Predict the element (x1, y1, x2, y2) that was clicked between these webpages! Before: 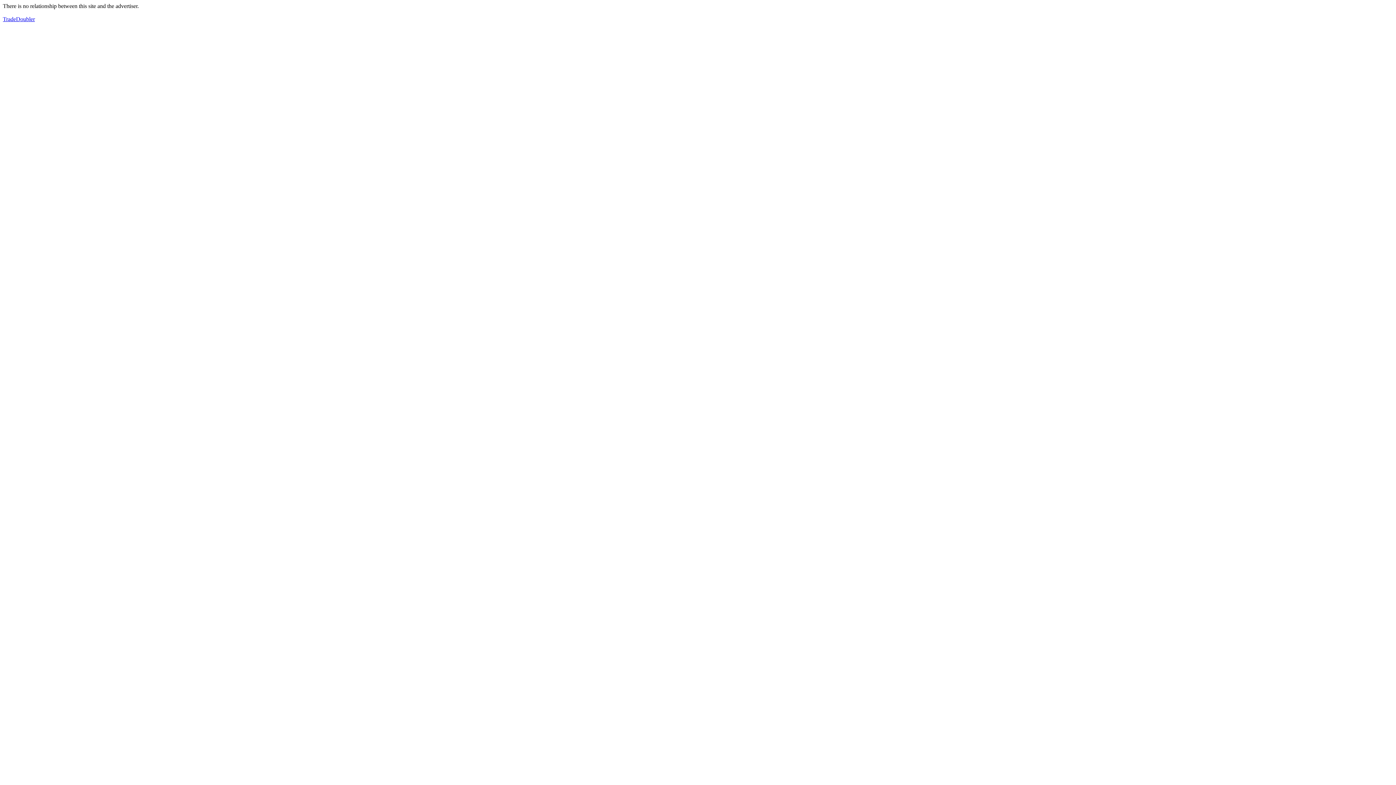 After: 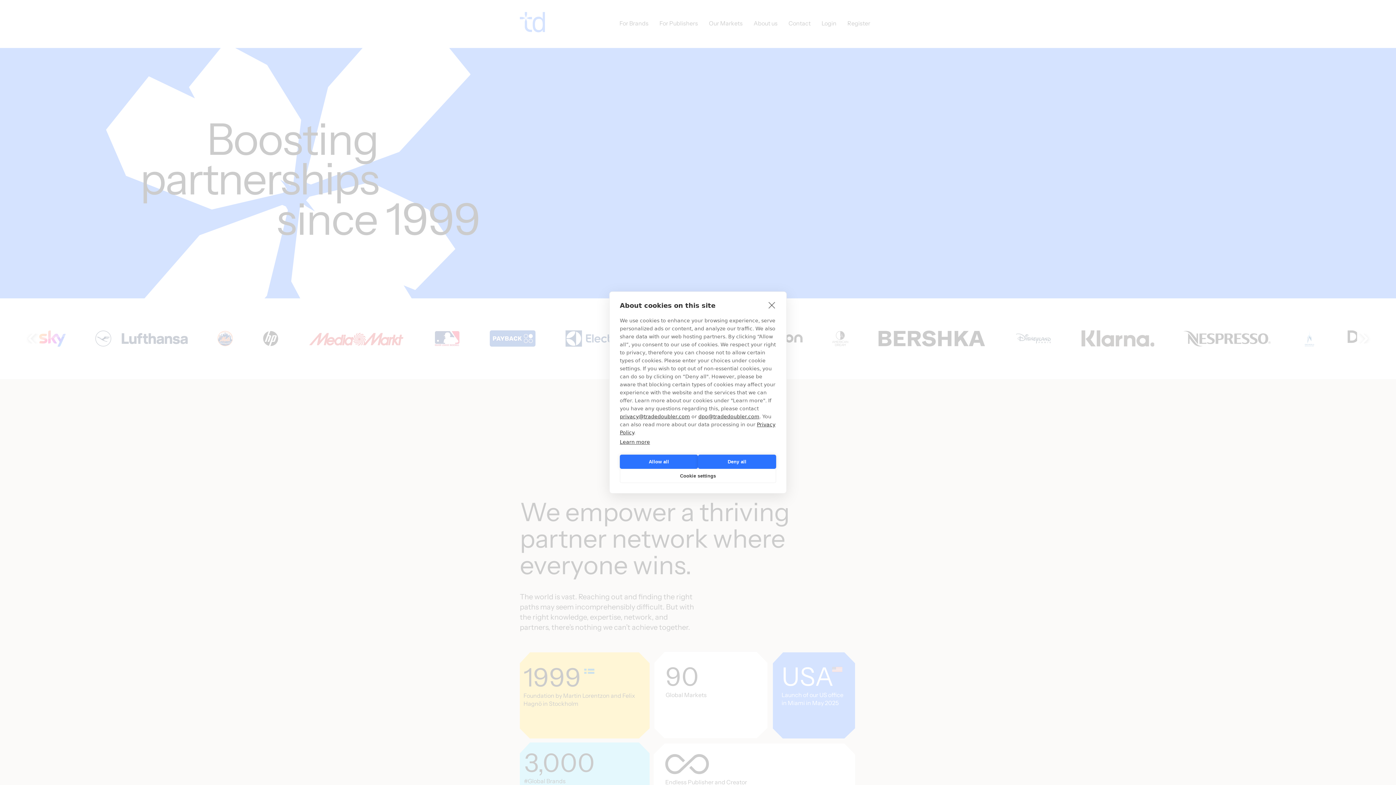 Action: label: TradeDoubler bbox: (2, 16, 34, 22)